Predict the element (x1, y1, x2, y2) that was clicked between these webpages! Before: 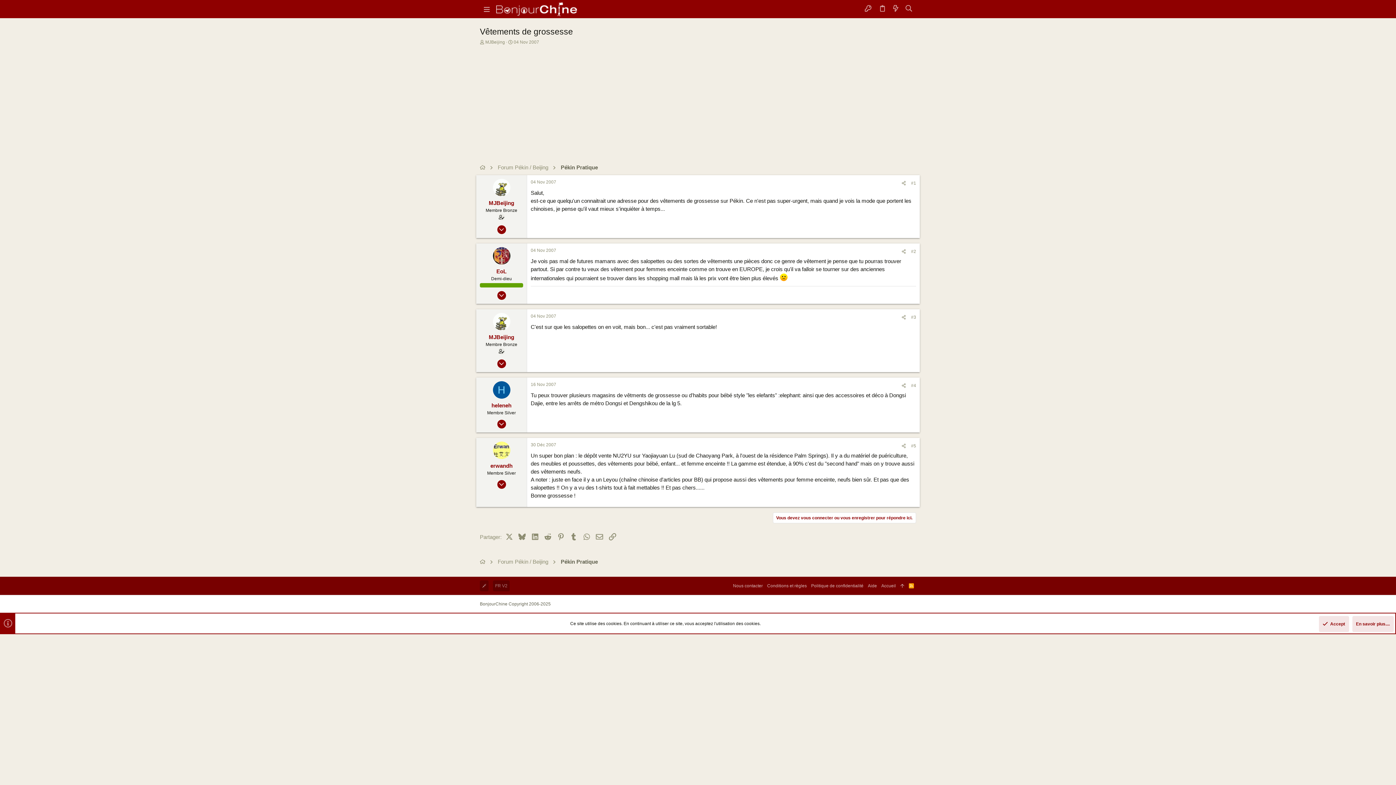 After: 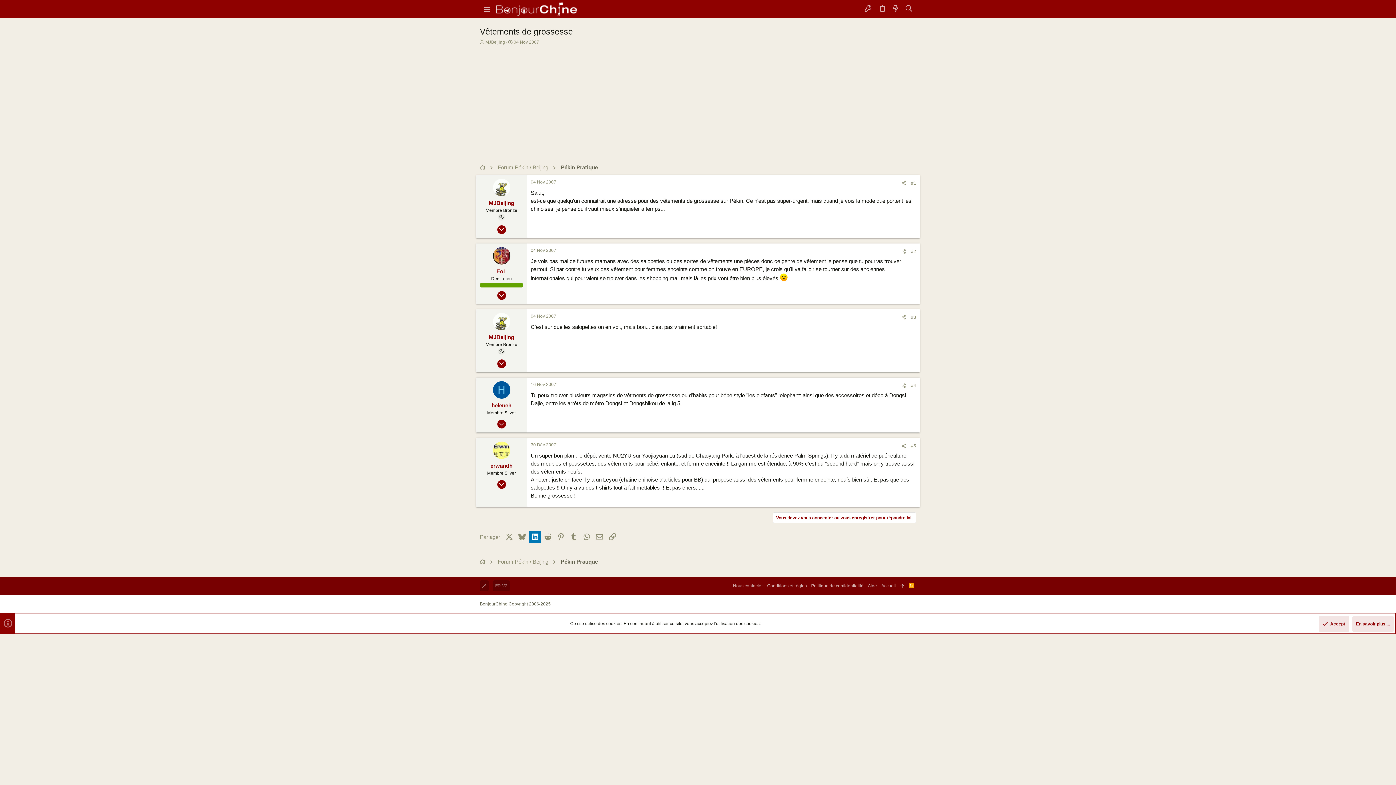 Action: bbox: (528, 530, 541, 543) label: LinkedIn